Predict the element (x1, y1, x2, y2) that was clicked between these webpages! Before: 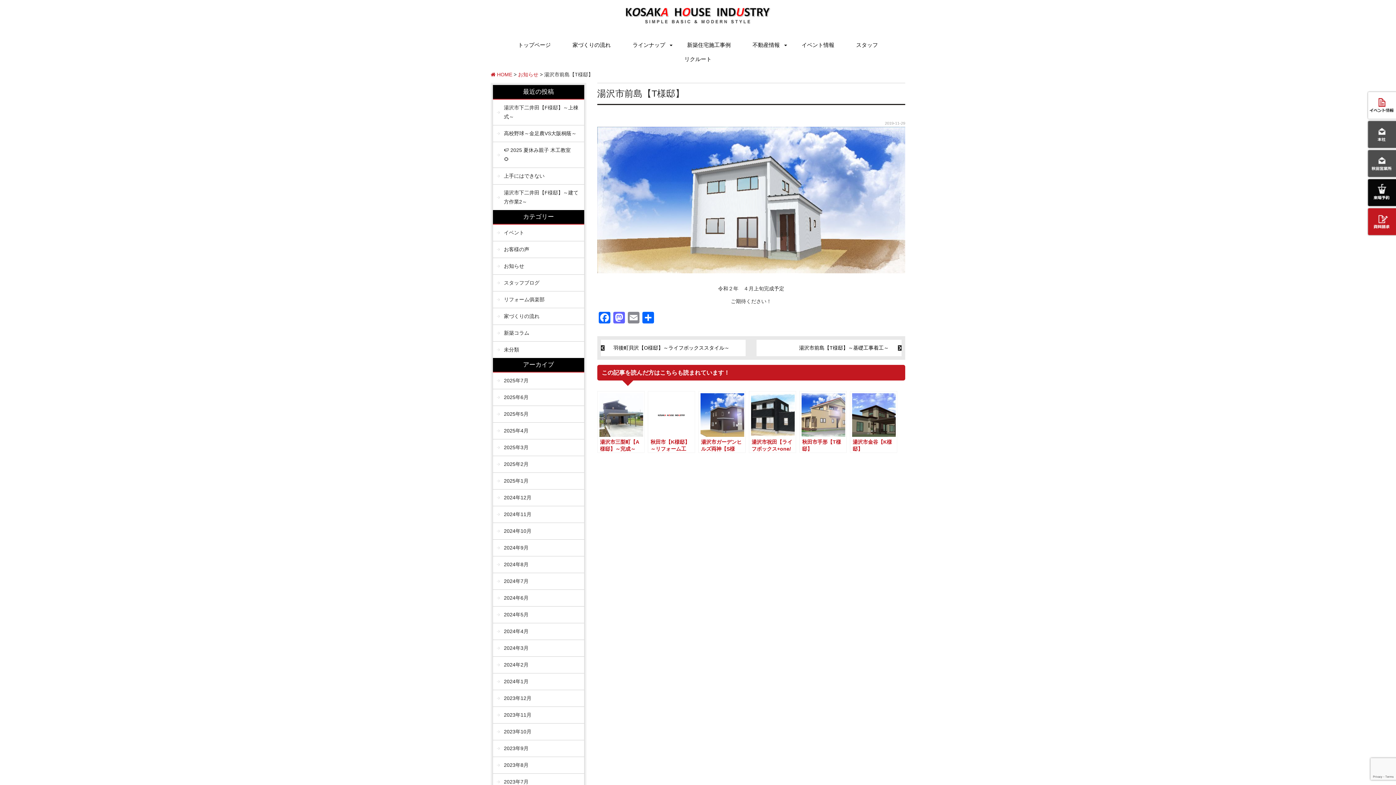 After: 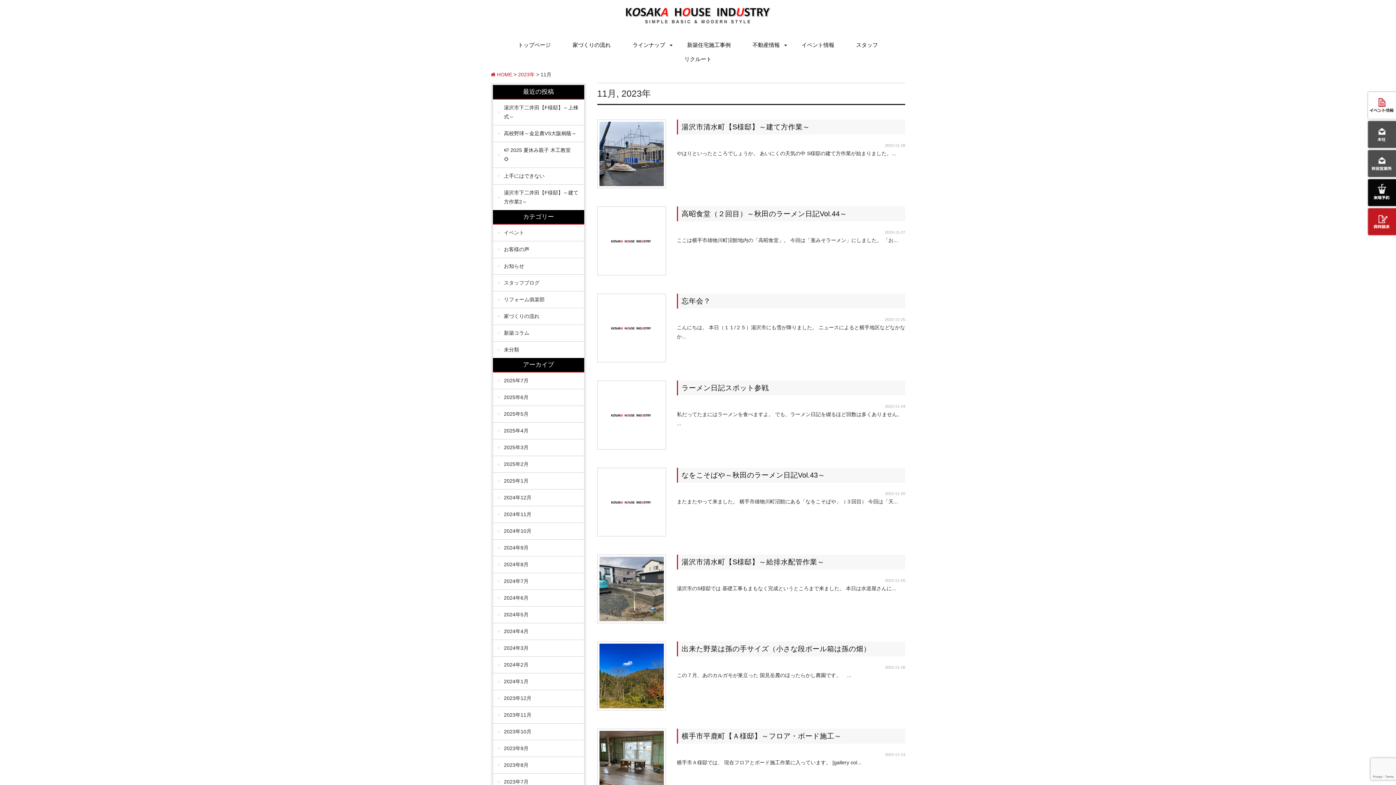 Action: label: 2023年11月 bbox: (493, 707, 584, 723)